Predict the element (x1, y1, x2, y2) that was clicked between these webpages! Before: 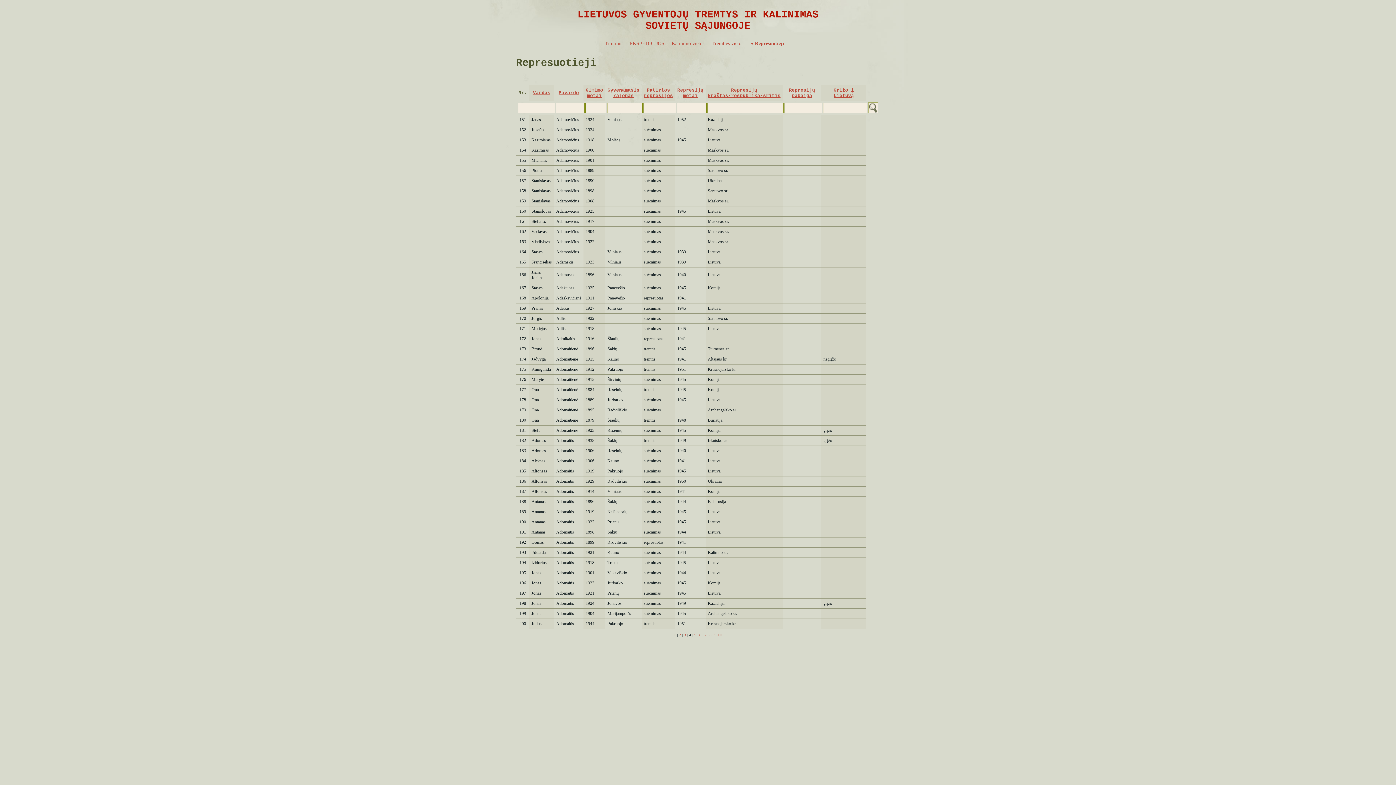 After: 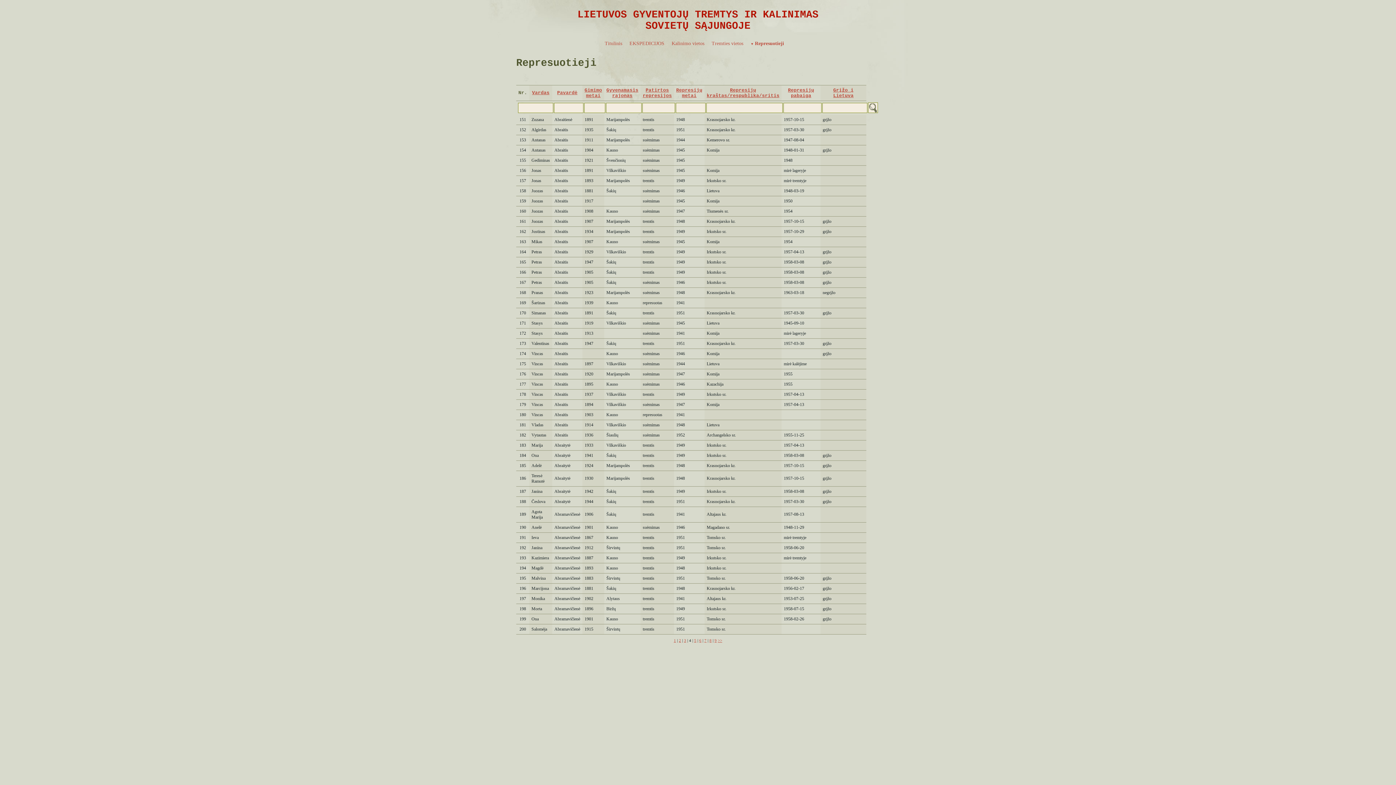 Action: bbox: (558, 90, 579, 95) label: Pavardė